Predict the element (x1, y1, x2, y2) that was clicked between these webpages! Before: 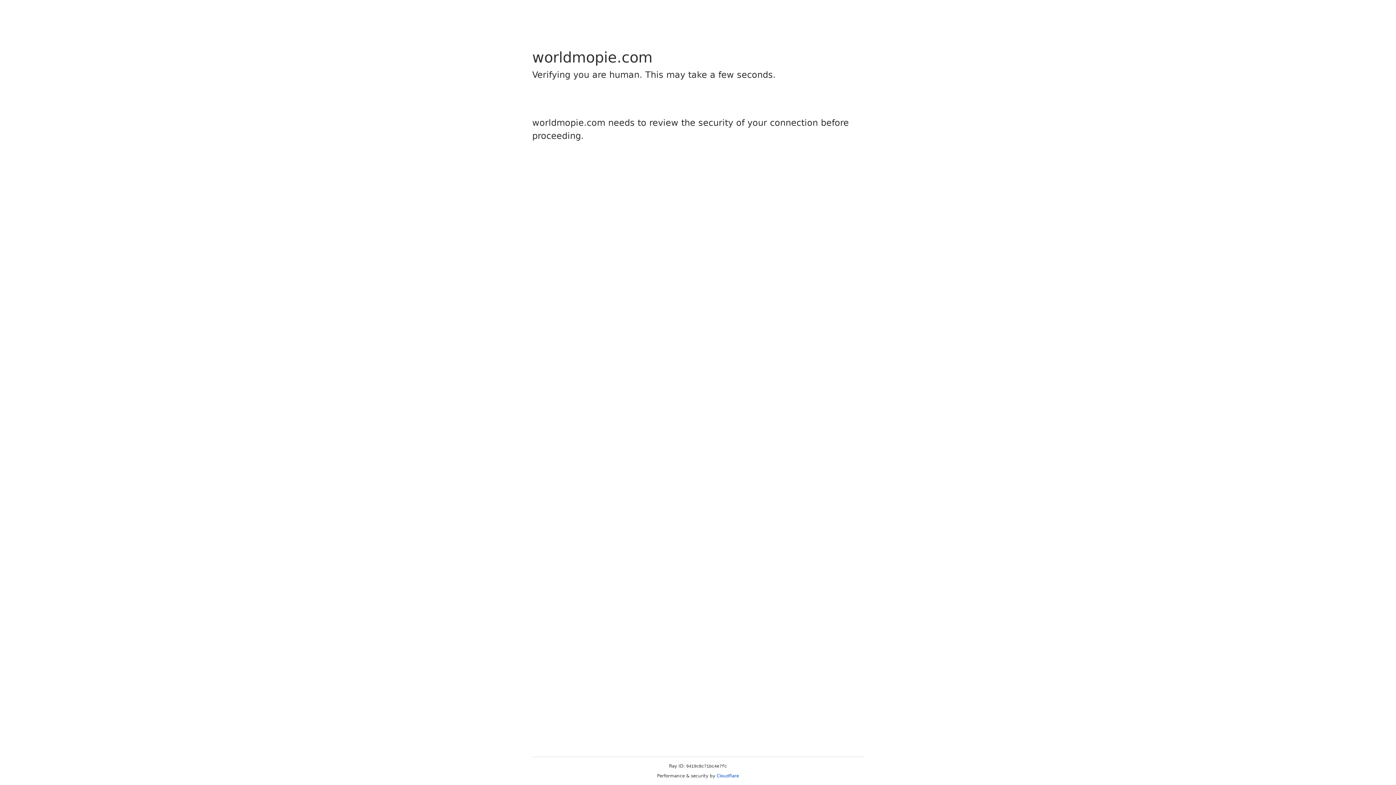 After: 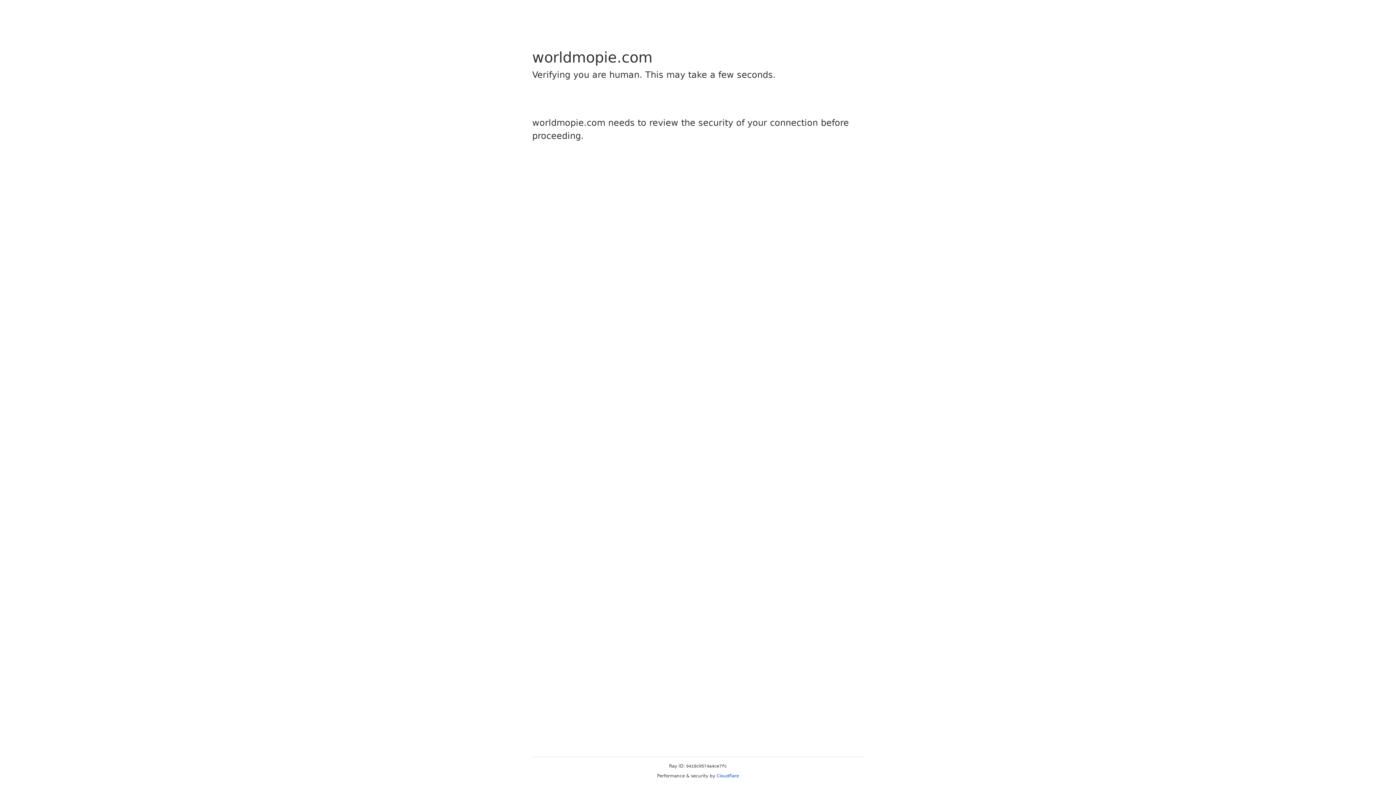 Action: bbox: (716, 773, 739, 778) label: Cloudflare